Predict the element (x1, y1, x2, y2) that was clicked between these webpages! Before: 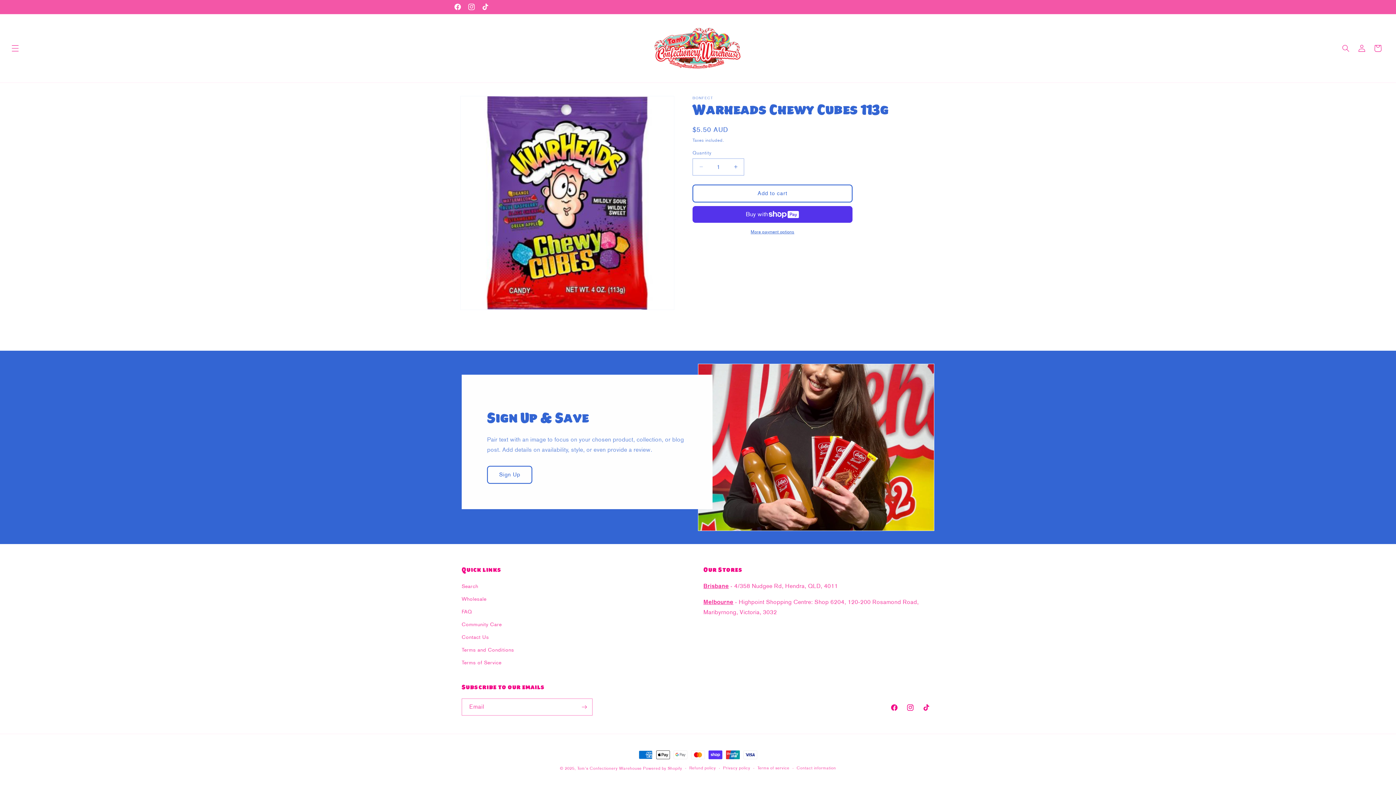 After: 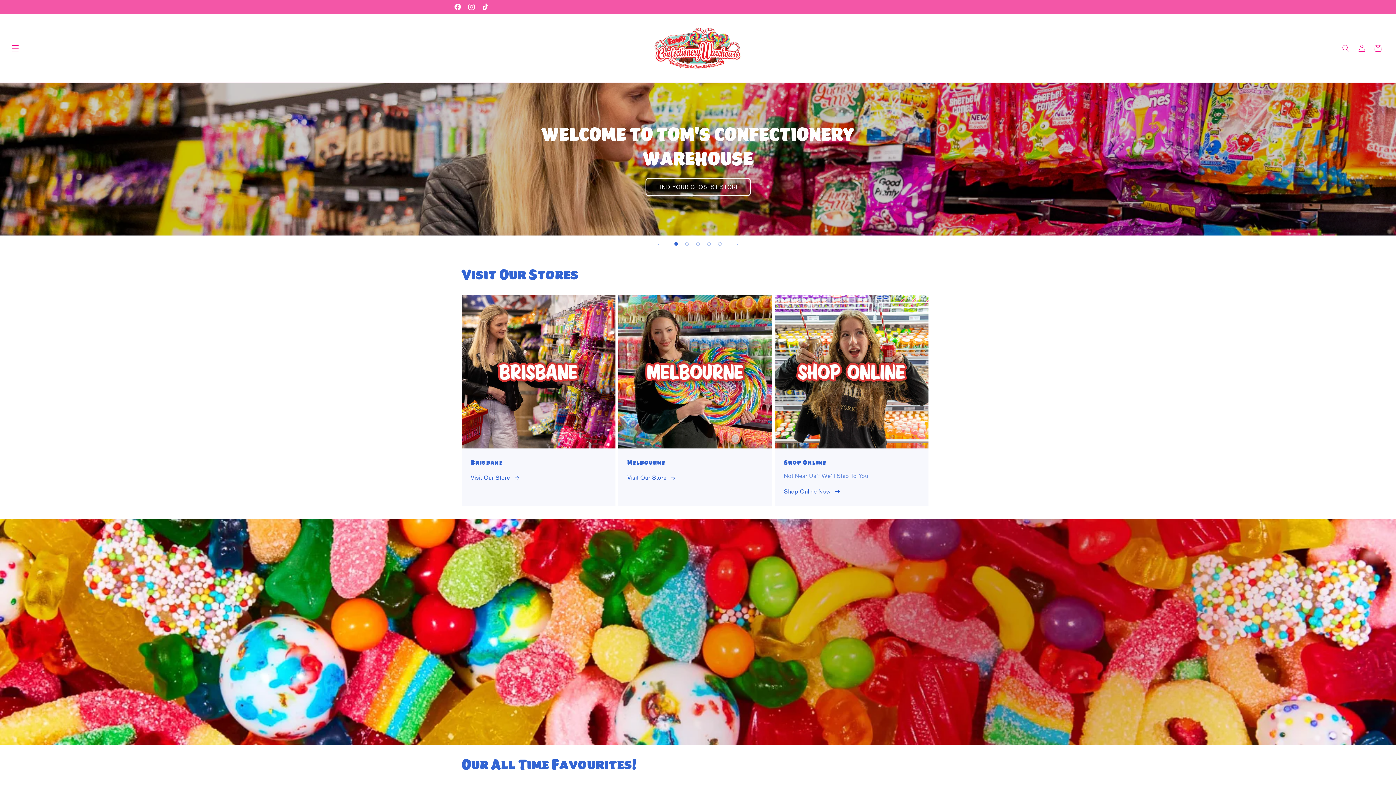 Action: bbox: (648, 21, 748, 75)